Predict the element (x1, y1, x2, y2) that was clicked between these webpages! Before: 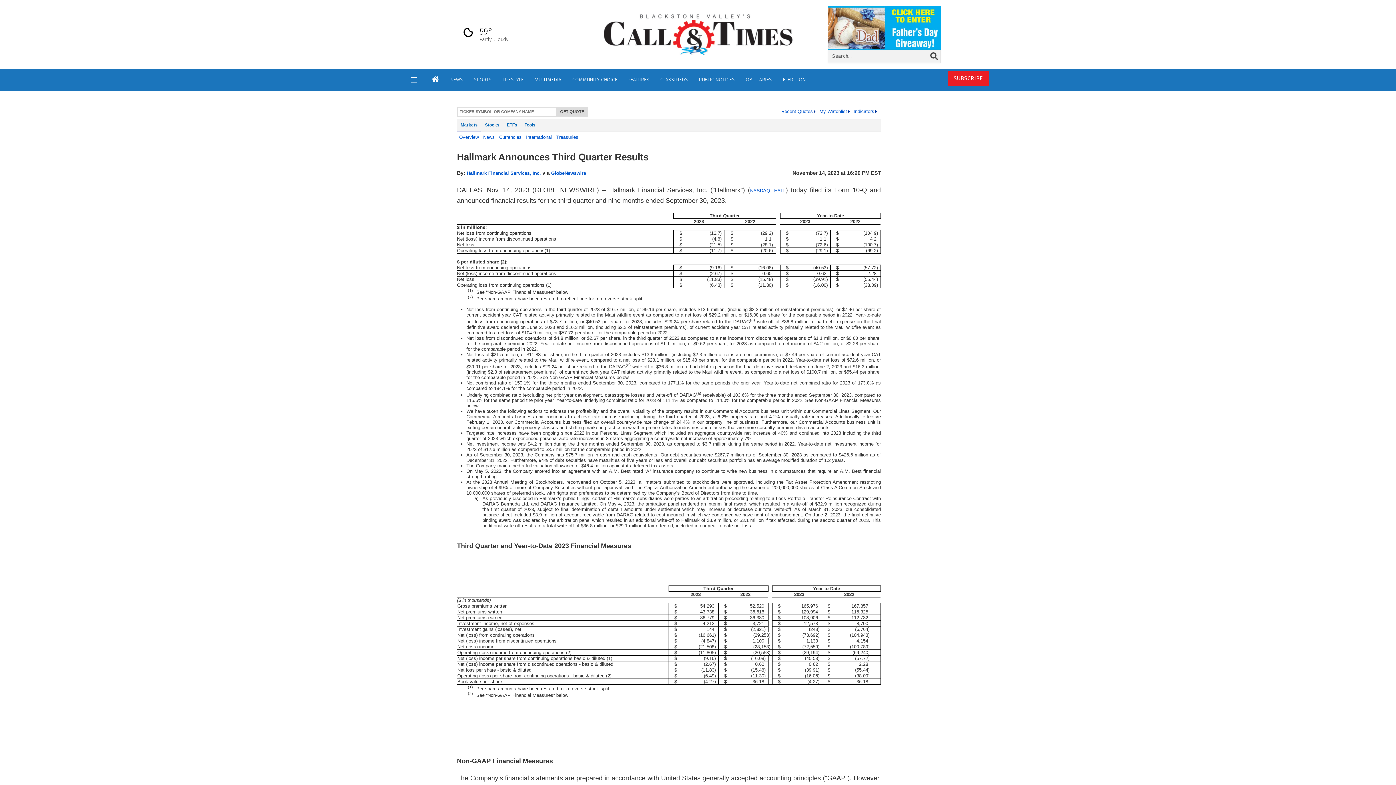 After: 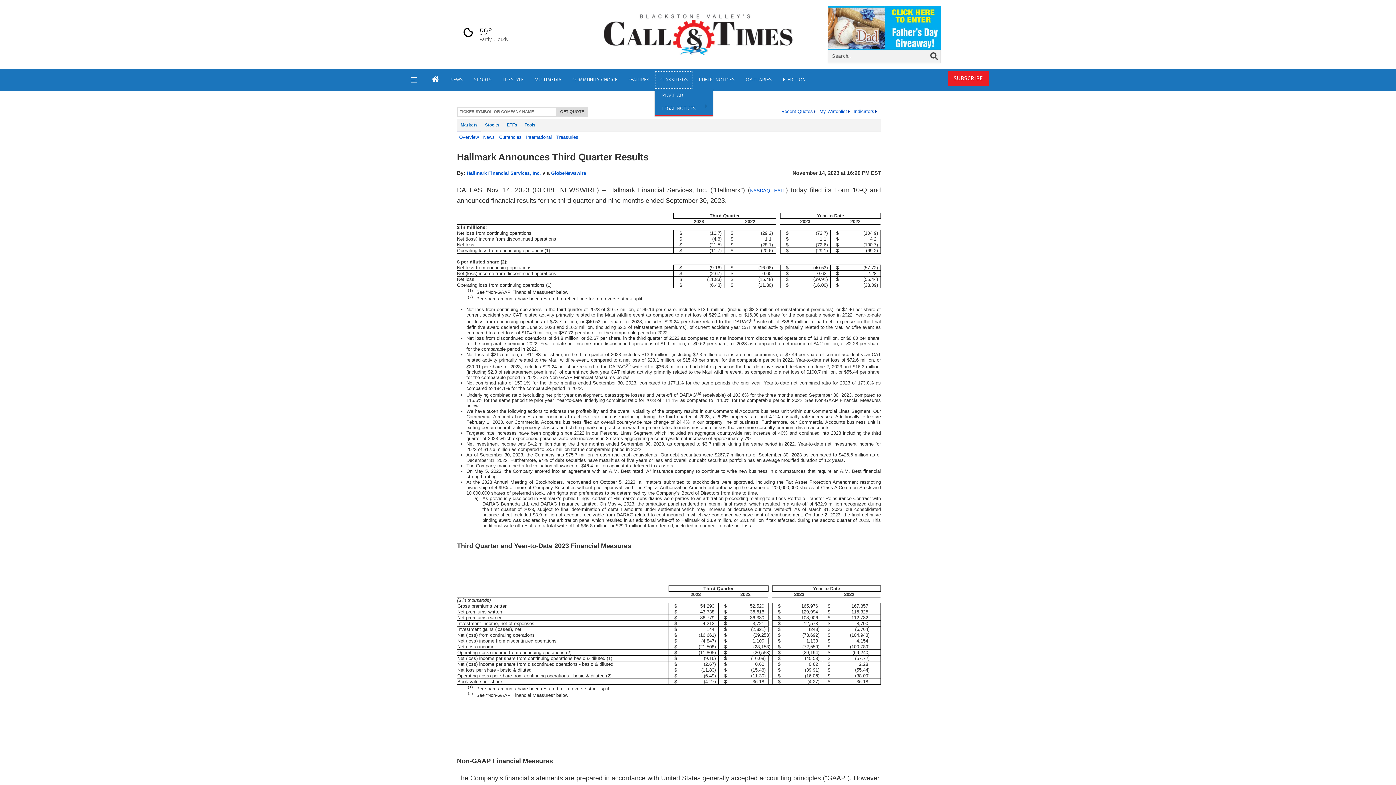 Action: label: CLASSIFIEDS bbox: (655, 70, 693, 88)